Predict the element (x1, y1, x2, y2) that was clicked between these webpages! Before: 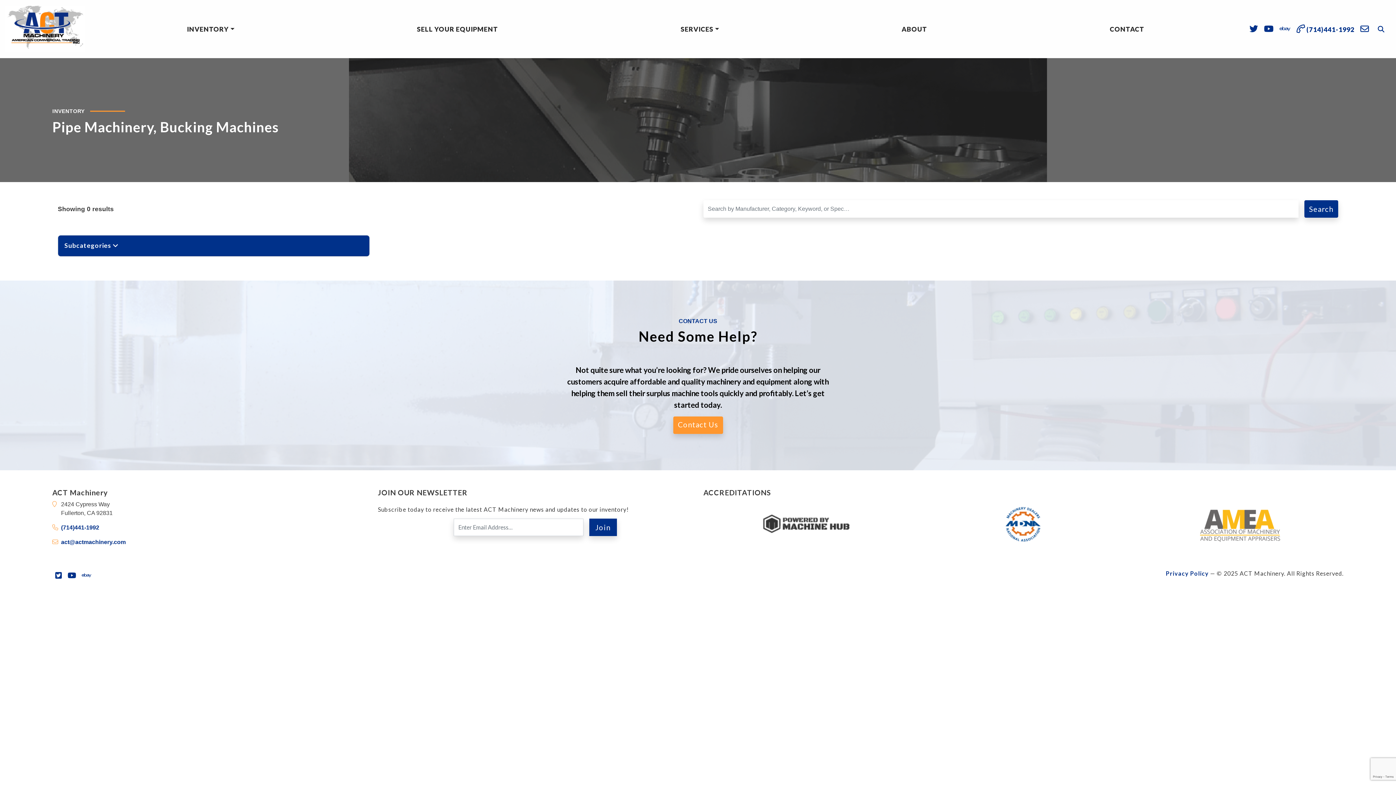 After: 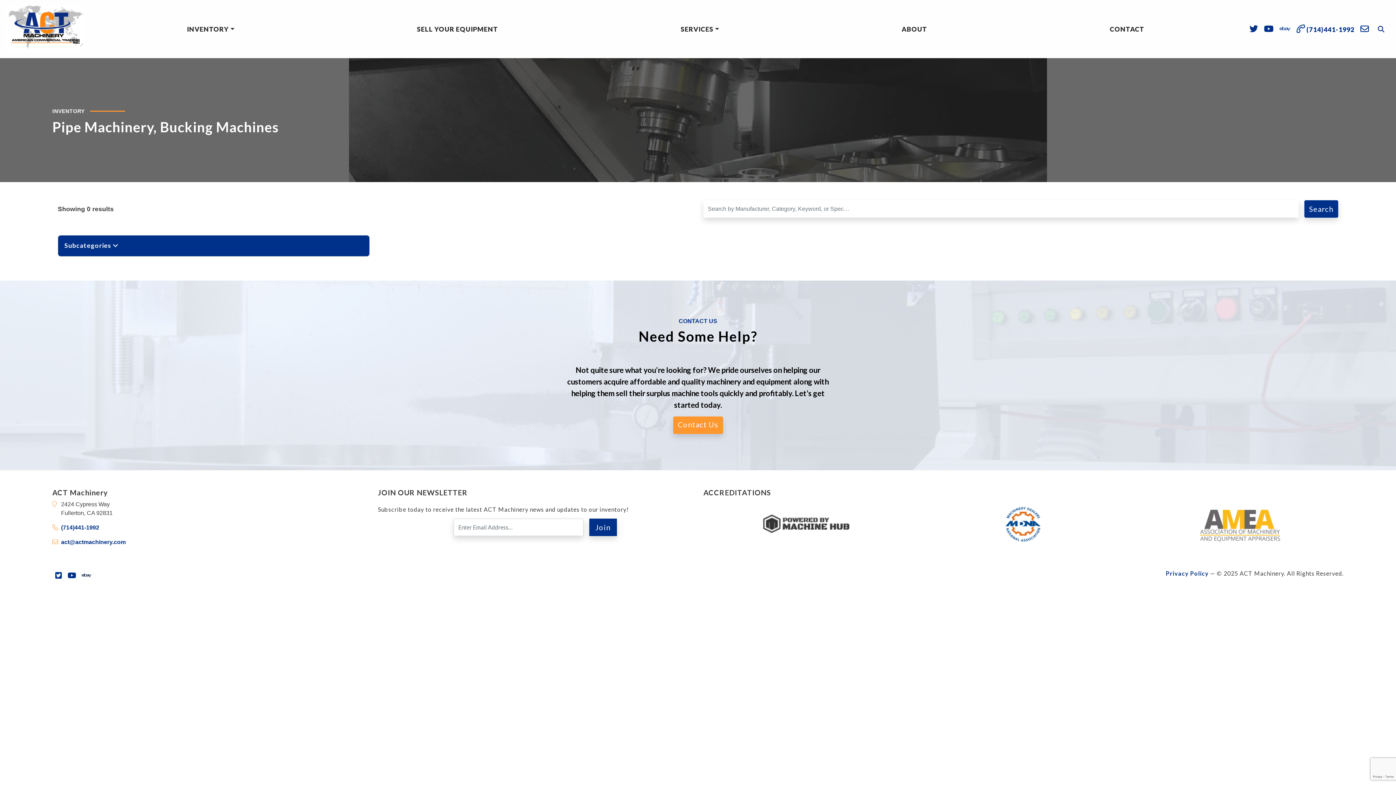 Action: bbox: (78, 570, 94, 581)